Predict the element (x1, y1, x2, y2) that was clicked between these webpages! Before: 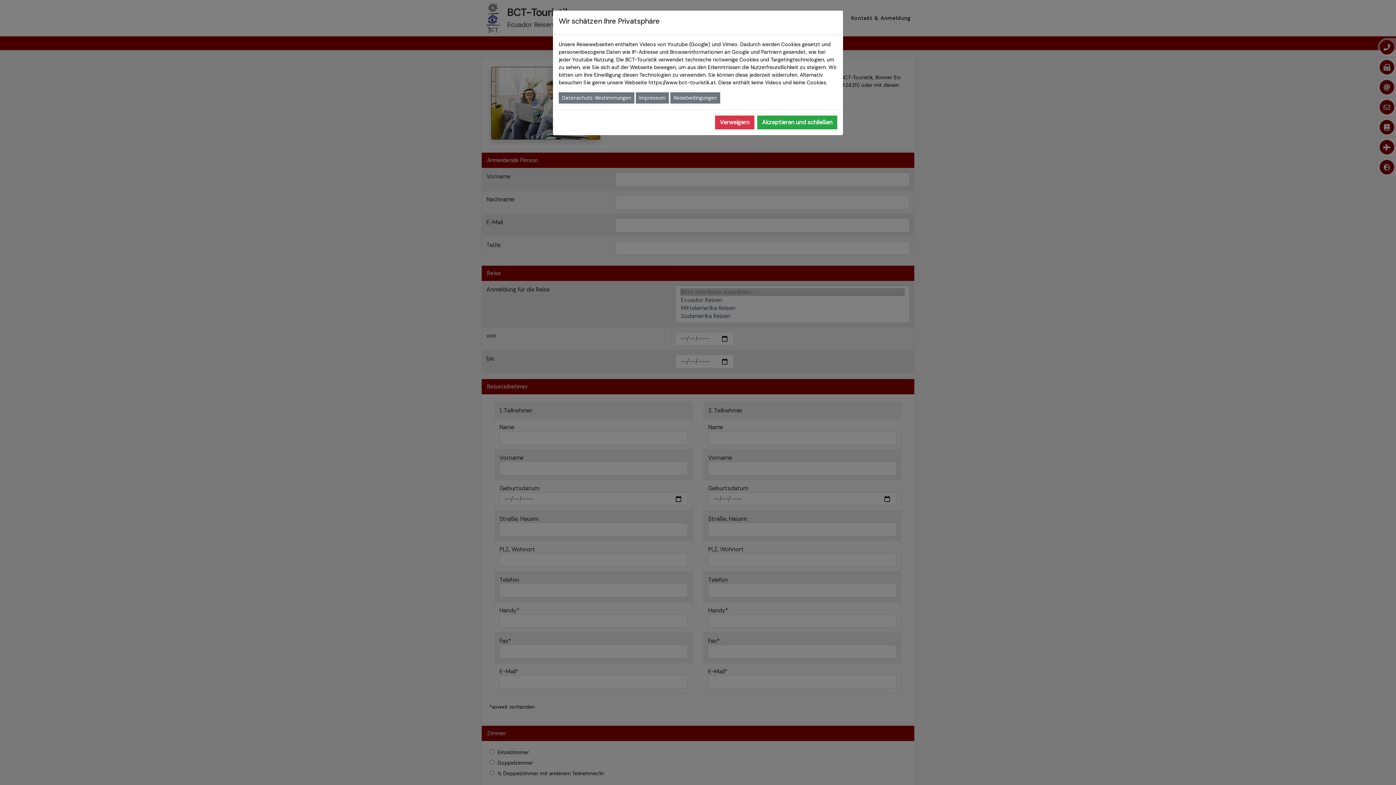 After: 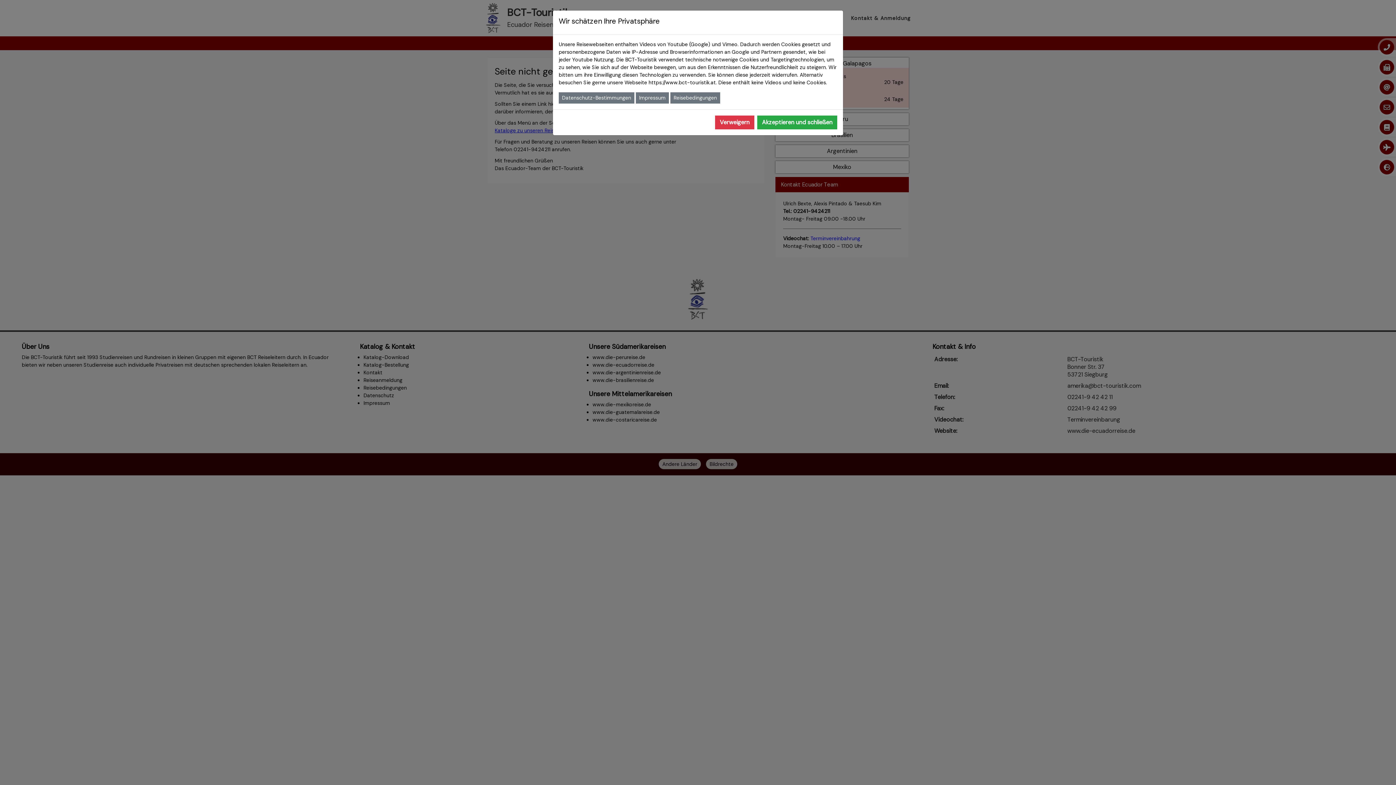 Action: bbox: (636, 94, 669, 100) label: Impressum